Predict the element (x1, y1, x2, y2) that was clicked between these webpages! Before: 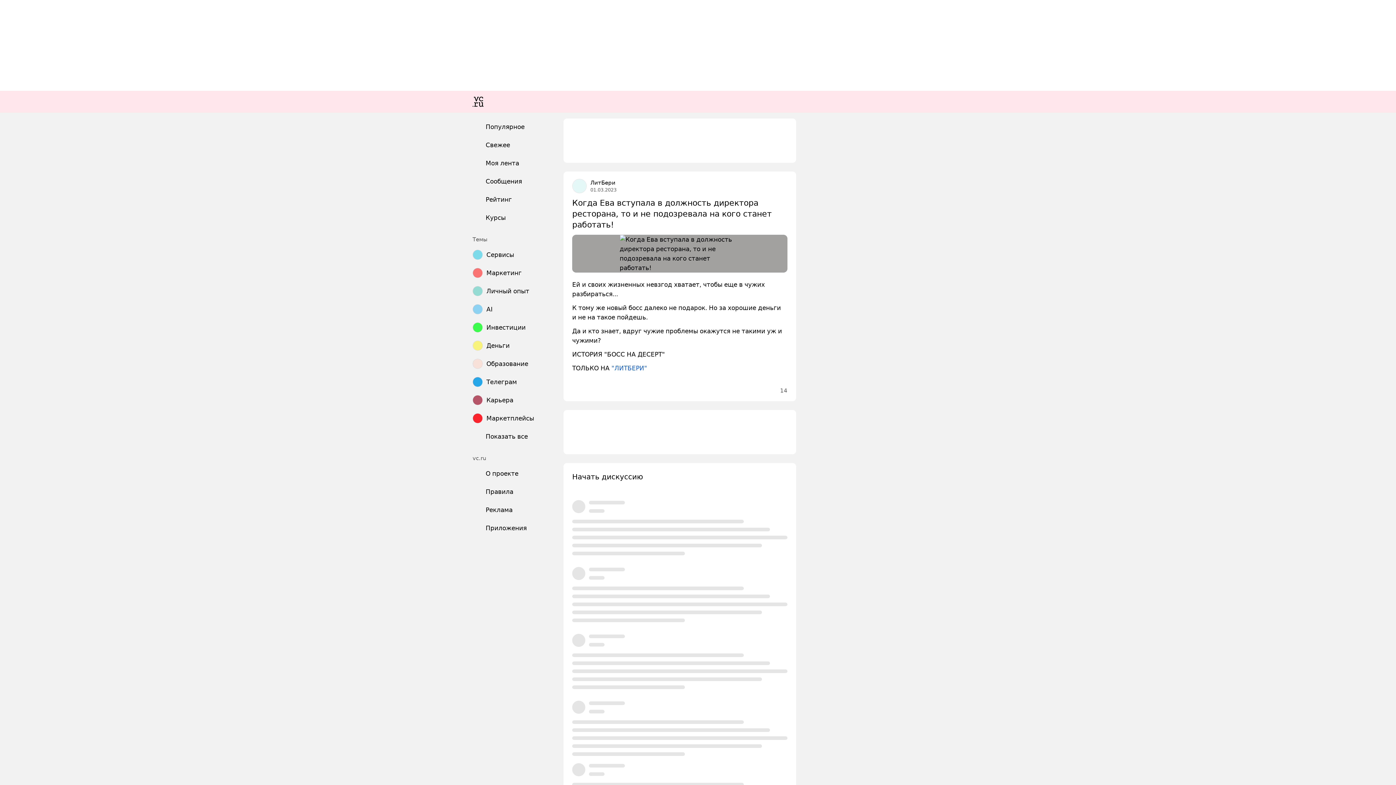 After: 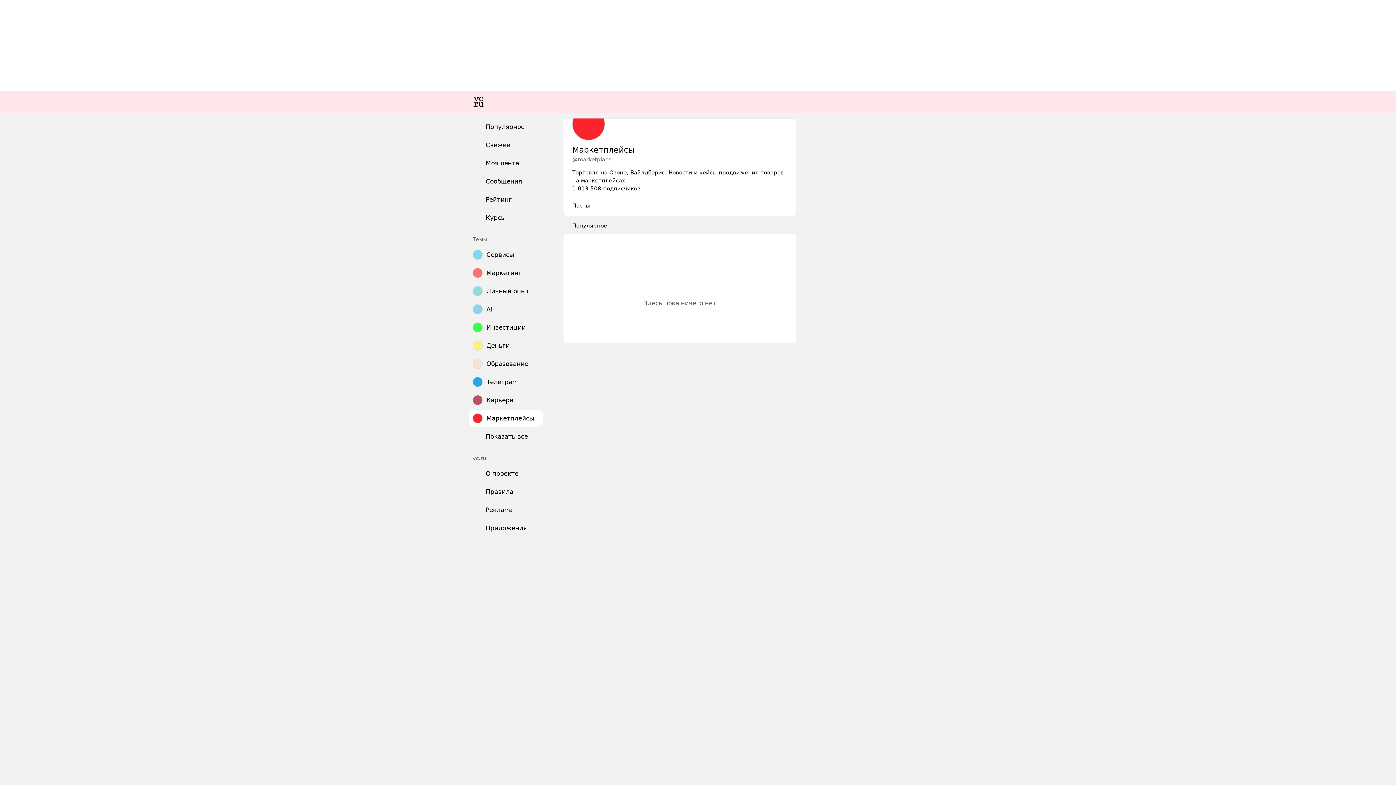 Action: label: Маркетплейсы bbox: (469, 410, 542, 426)